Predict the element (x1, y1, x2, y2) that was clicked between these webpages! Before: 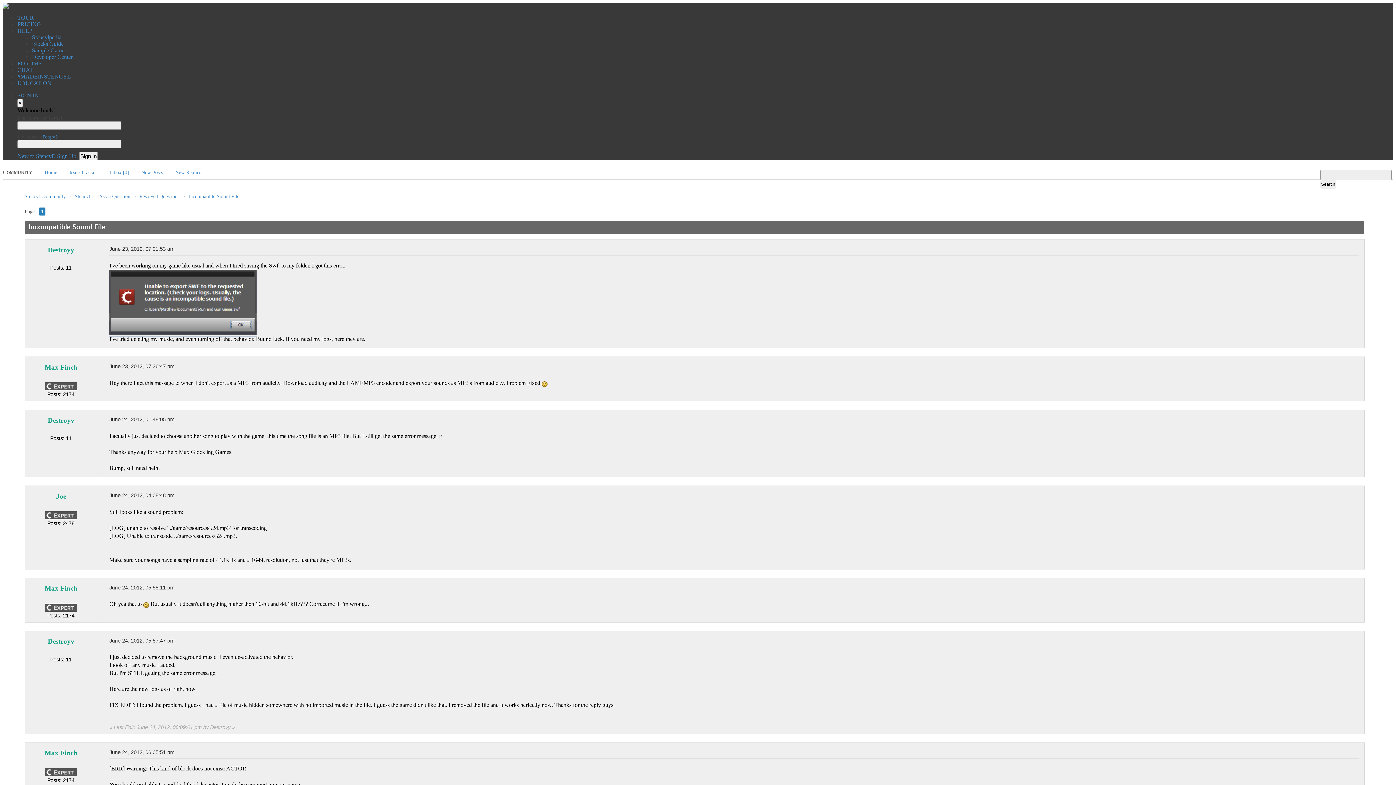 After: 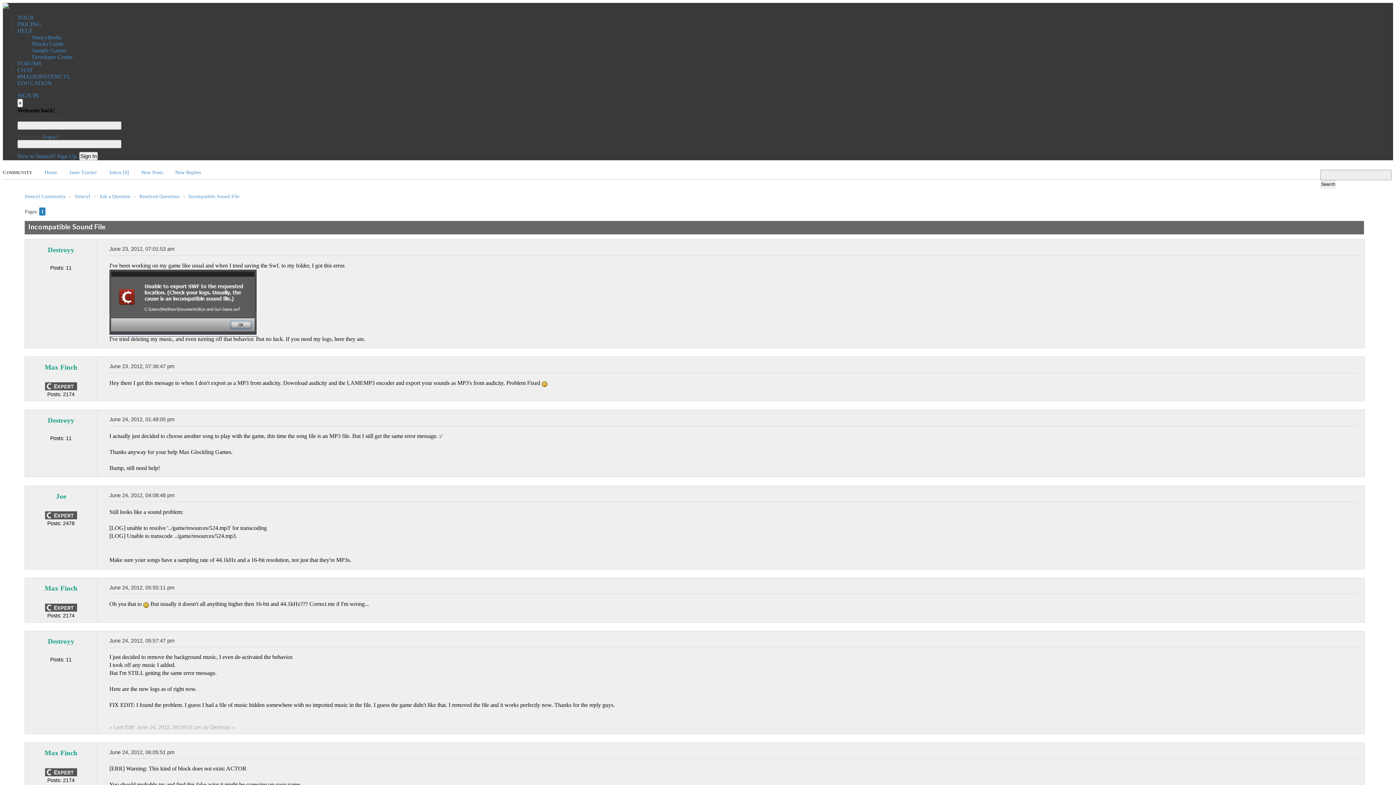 Action: bbox: (109, 330, 257, 336)